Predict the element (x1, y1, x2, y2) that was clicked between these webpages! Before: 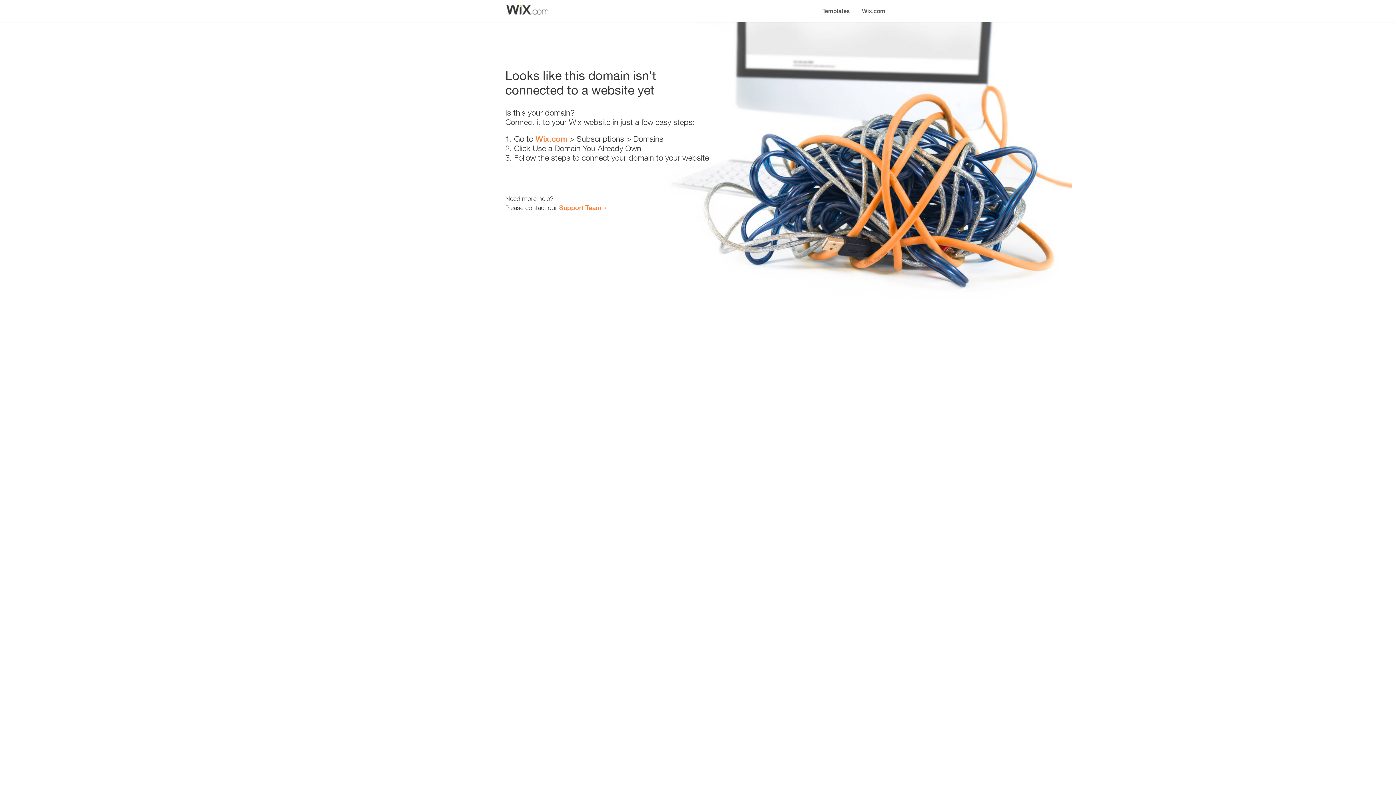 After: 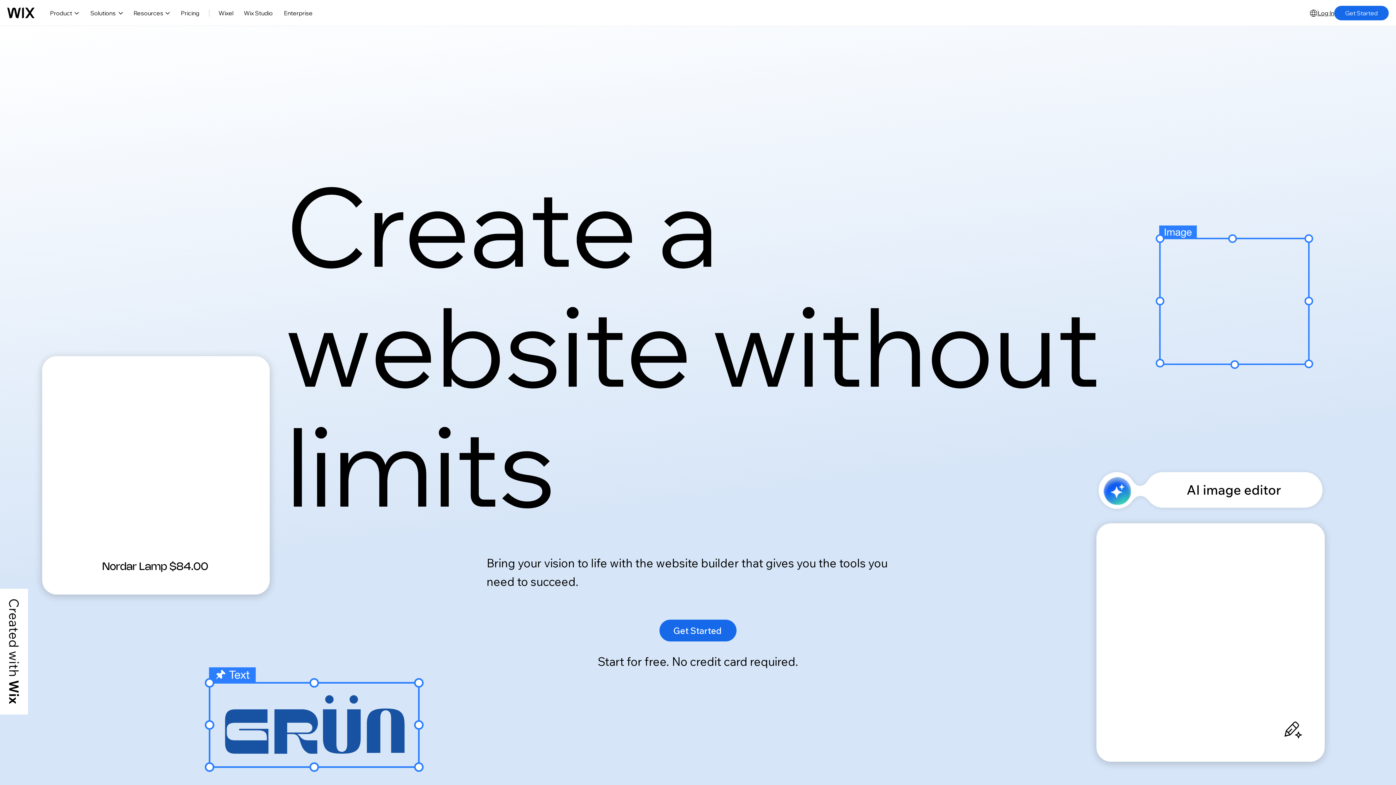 Action: bbox: (856, 0, 890, 14) label: Wix.com